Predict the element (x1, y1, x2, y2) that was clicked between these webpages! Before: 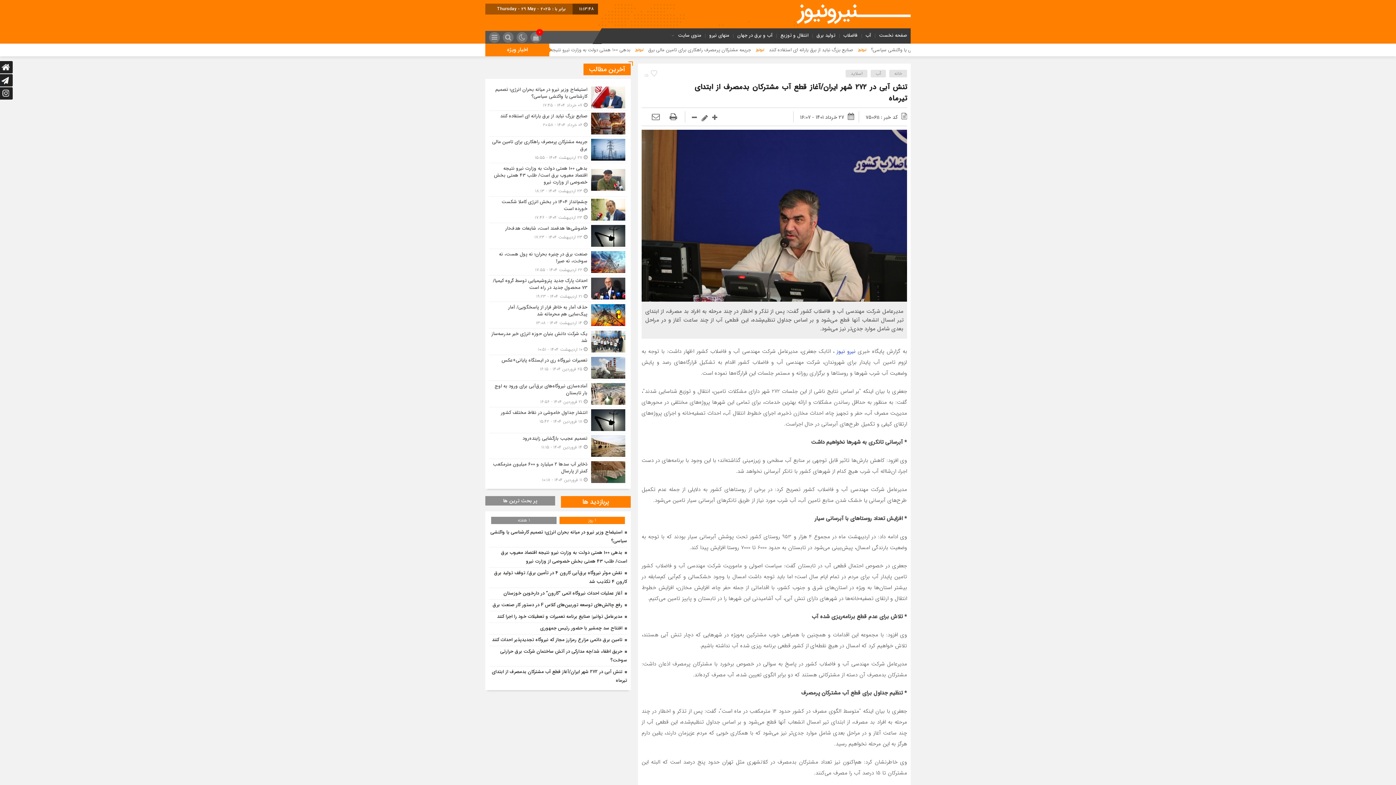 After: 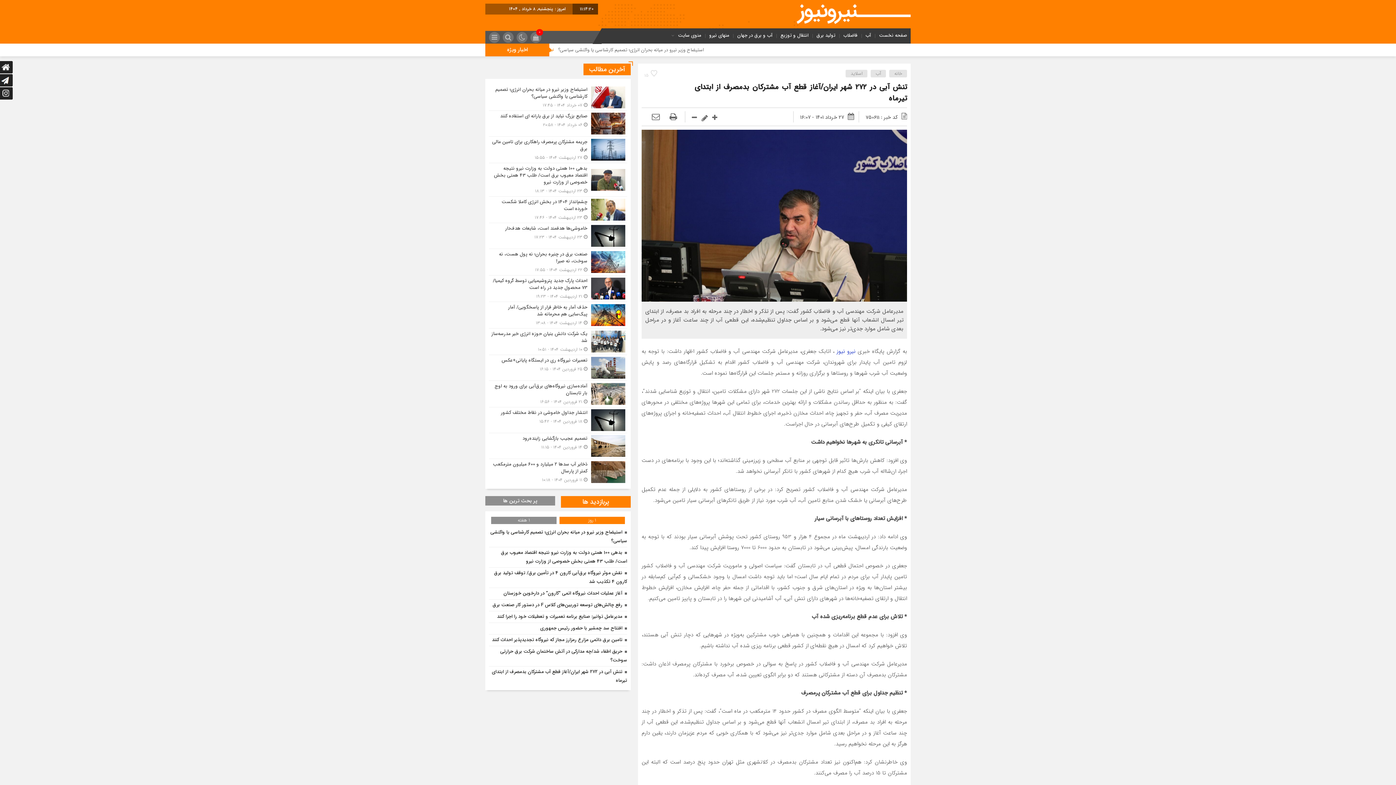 Action: label: 1 روز bbox: (559, 517, 625, 524)